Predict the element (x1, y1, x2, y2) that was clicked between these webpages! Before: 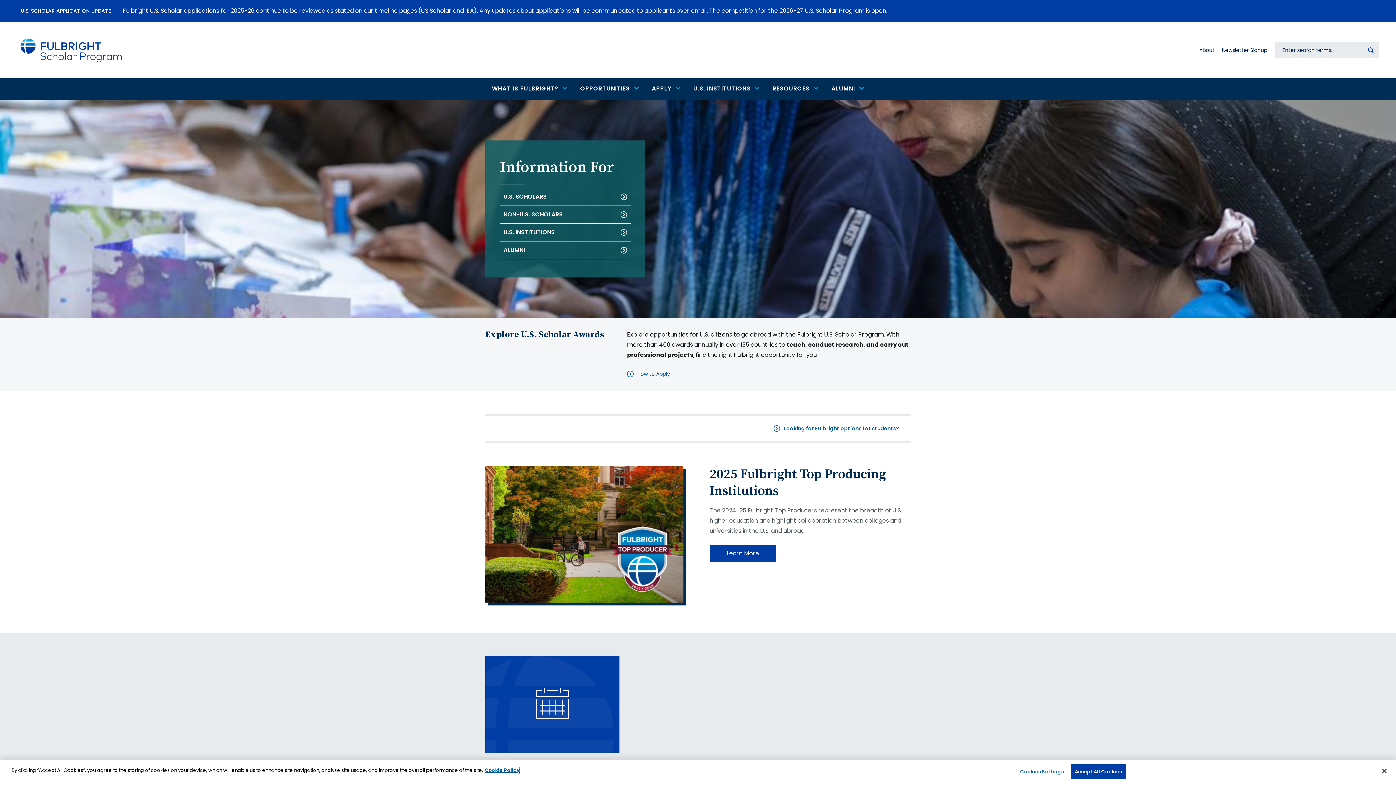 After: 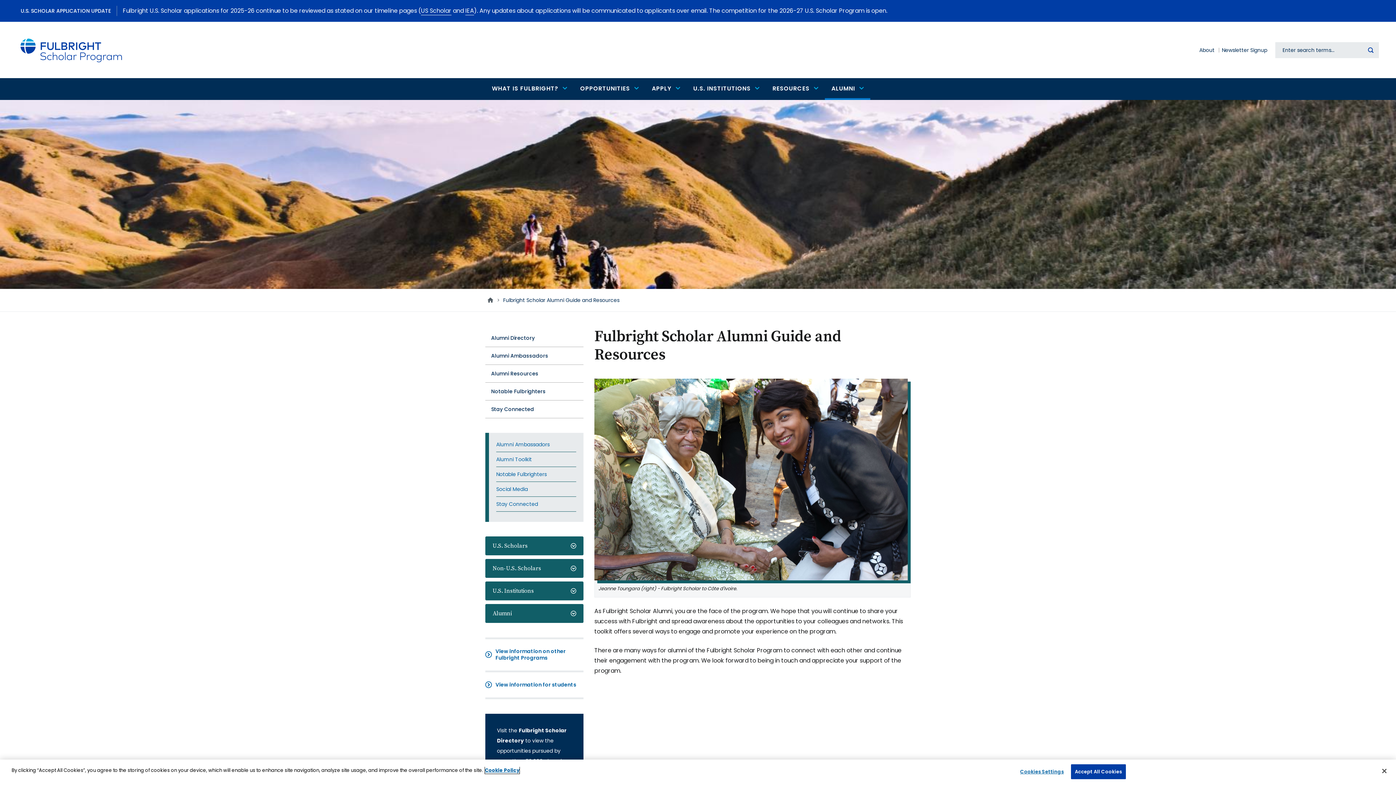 Action: label: ALUMNI bbox: (500, 241, 630, 259)